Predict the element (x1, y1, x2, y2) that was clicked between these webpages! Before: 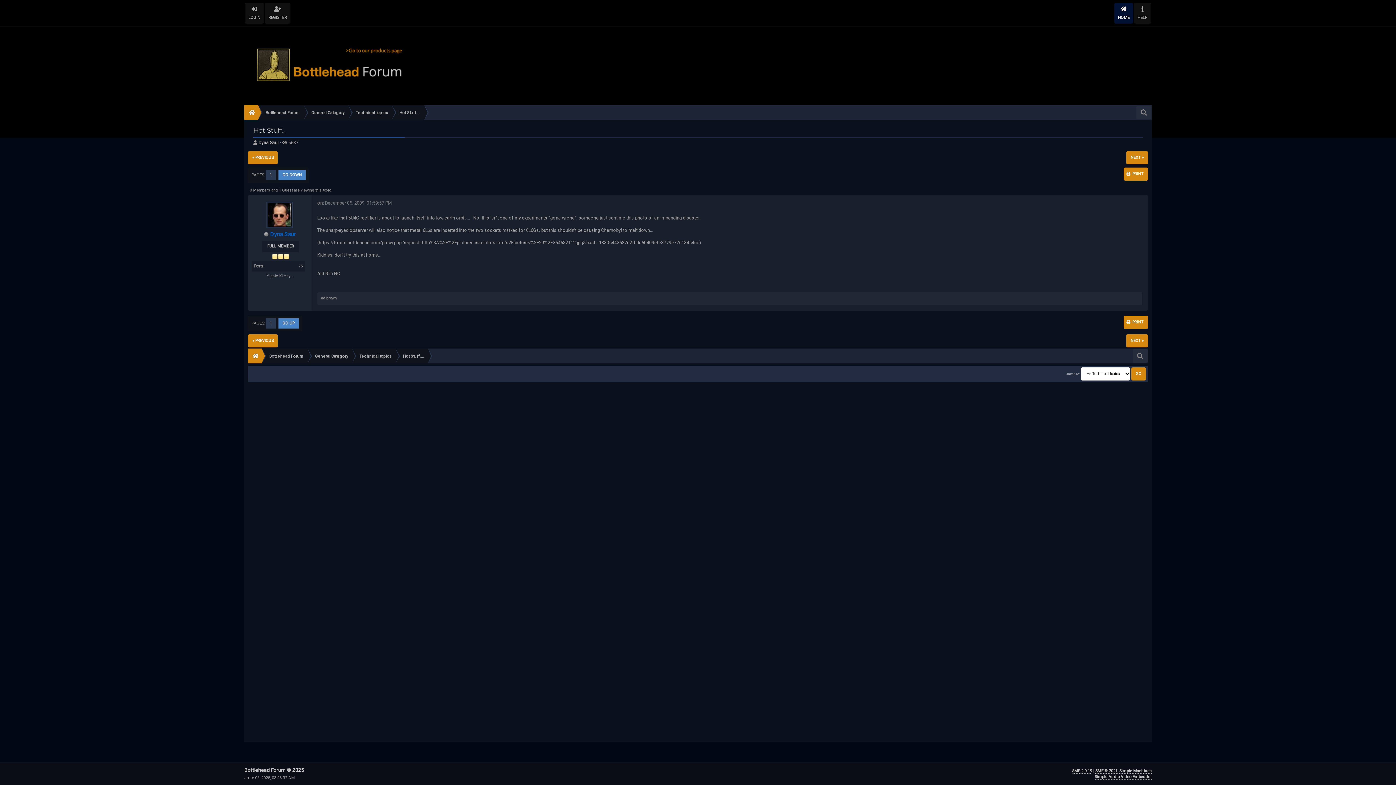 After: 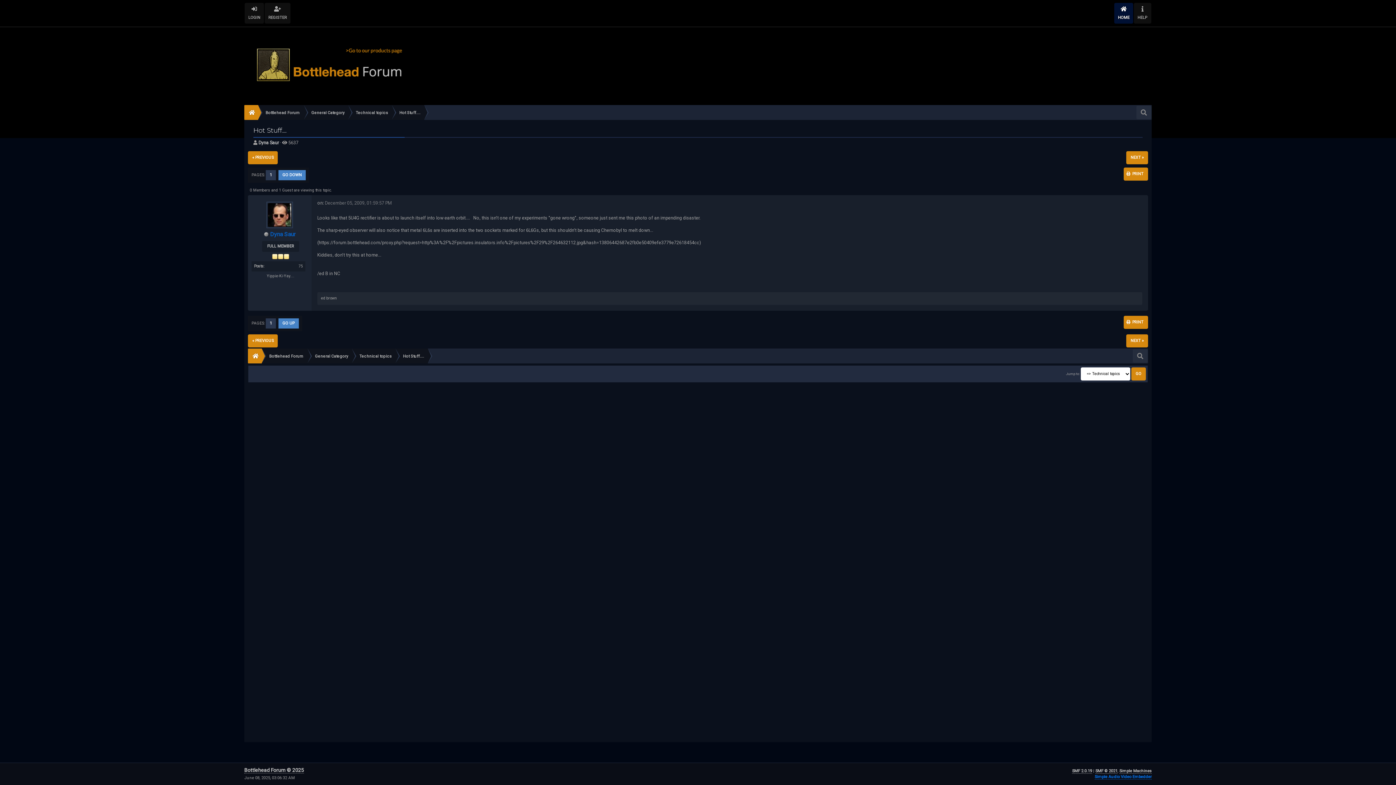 Action: label: Simple Audio Video Embedder bbox: (1094, 774, 1152, 780)